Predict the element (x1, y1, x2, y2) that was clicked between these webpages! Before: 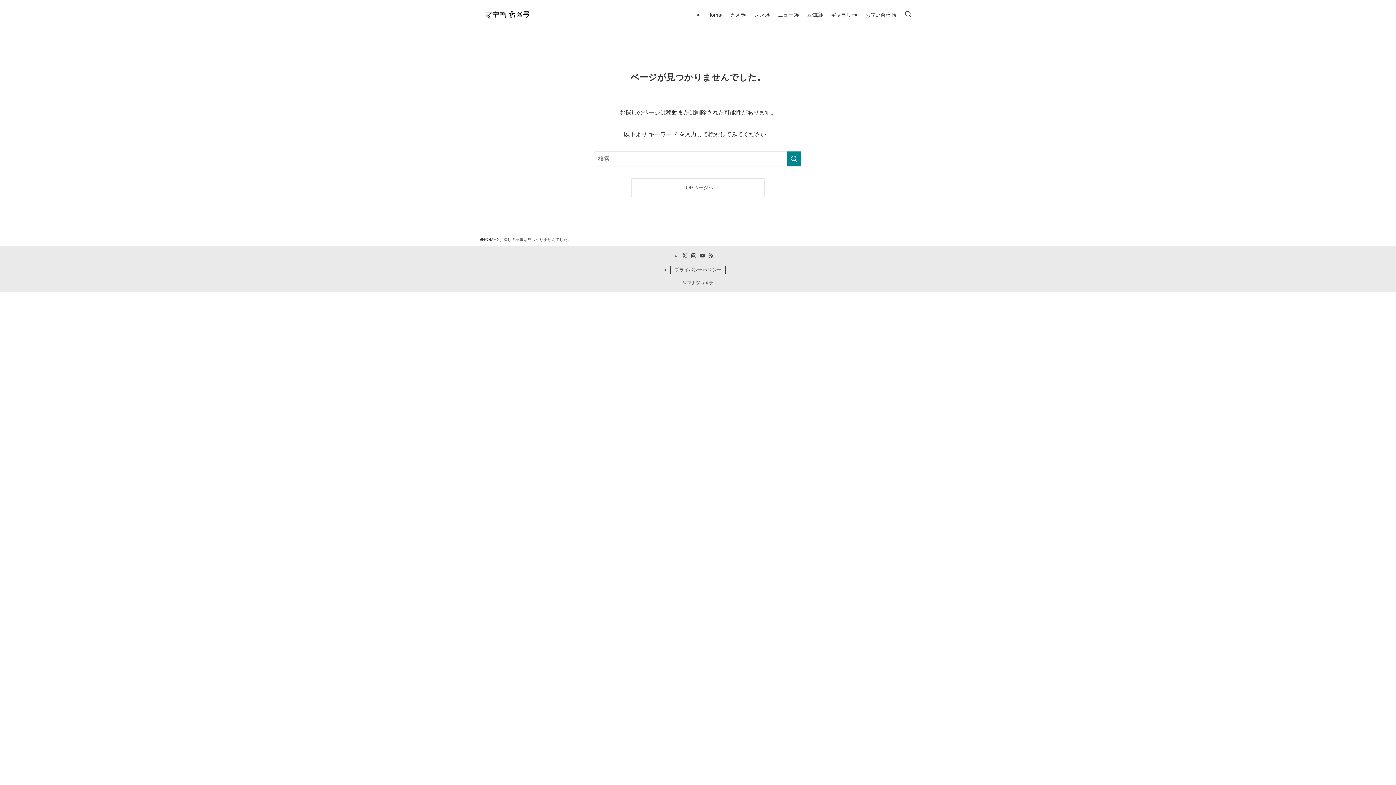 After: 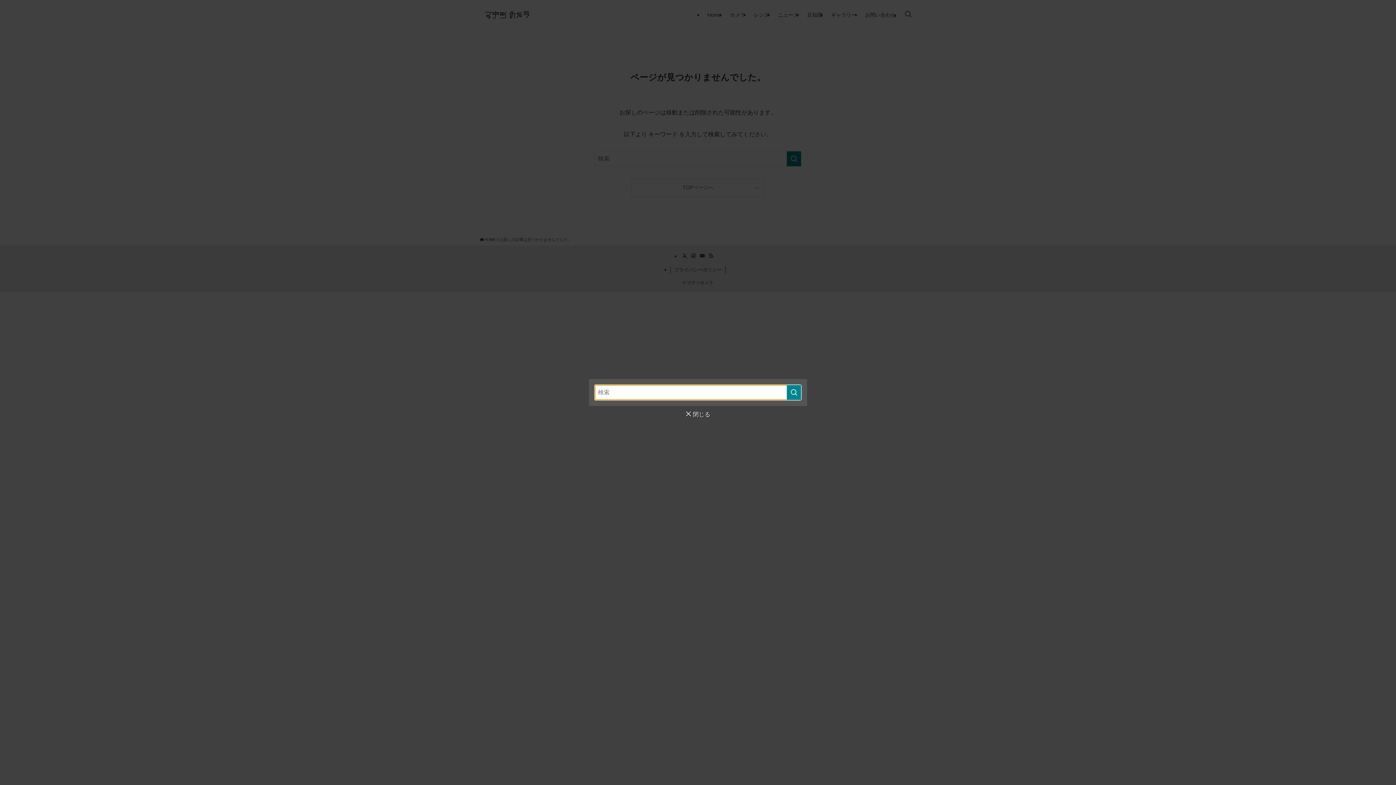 Action: bbox: (900, 0, 916, 29) label: 検索ボタン